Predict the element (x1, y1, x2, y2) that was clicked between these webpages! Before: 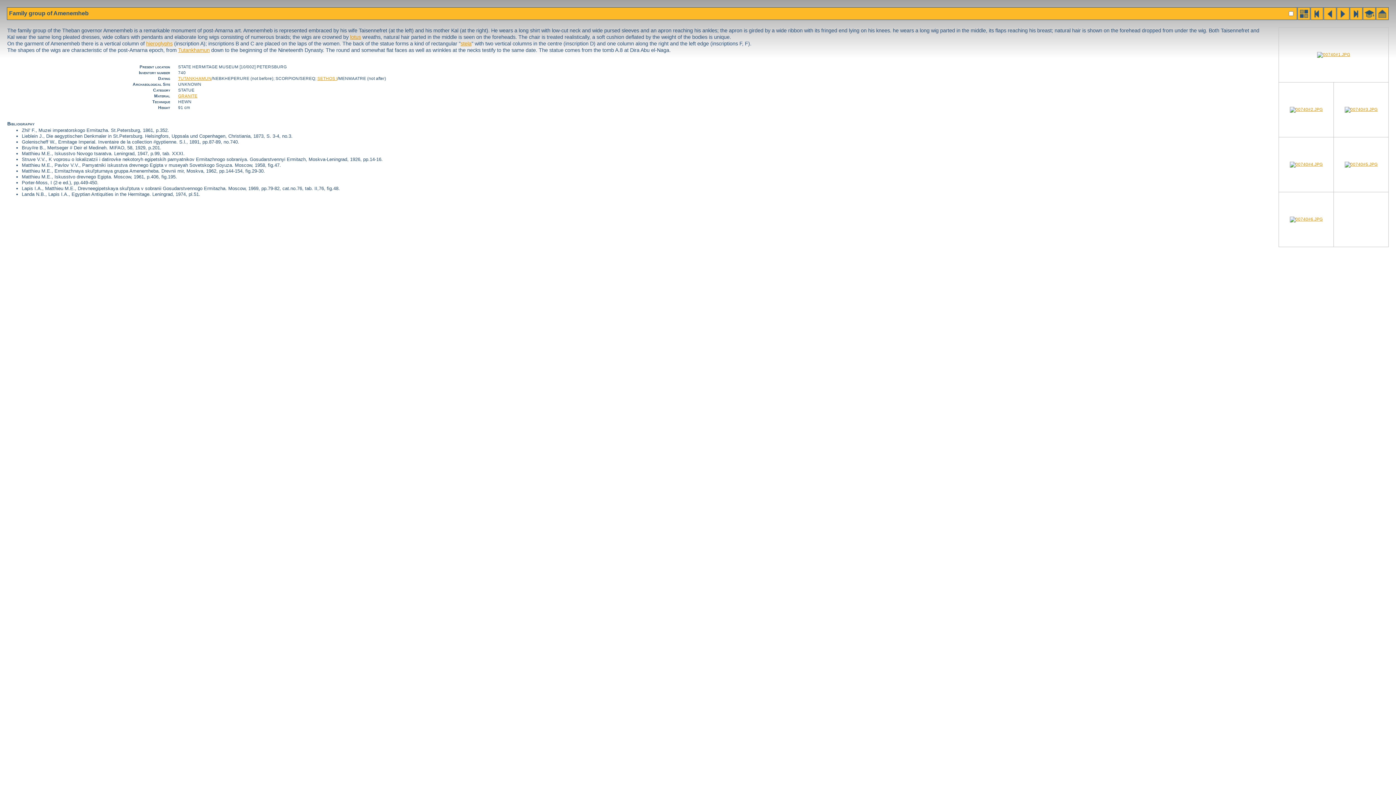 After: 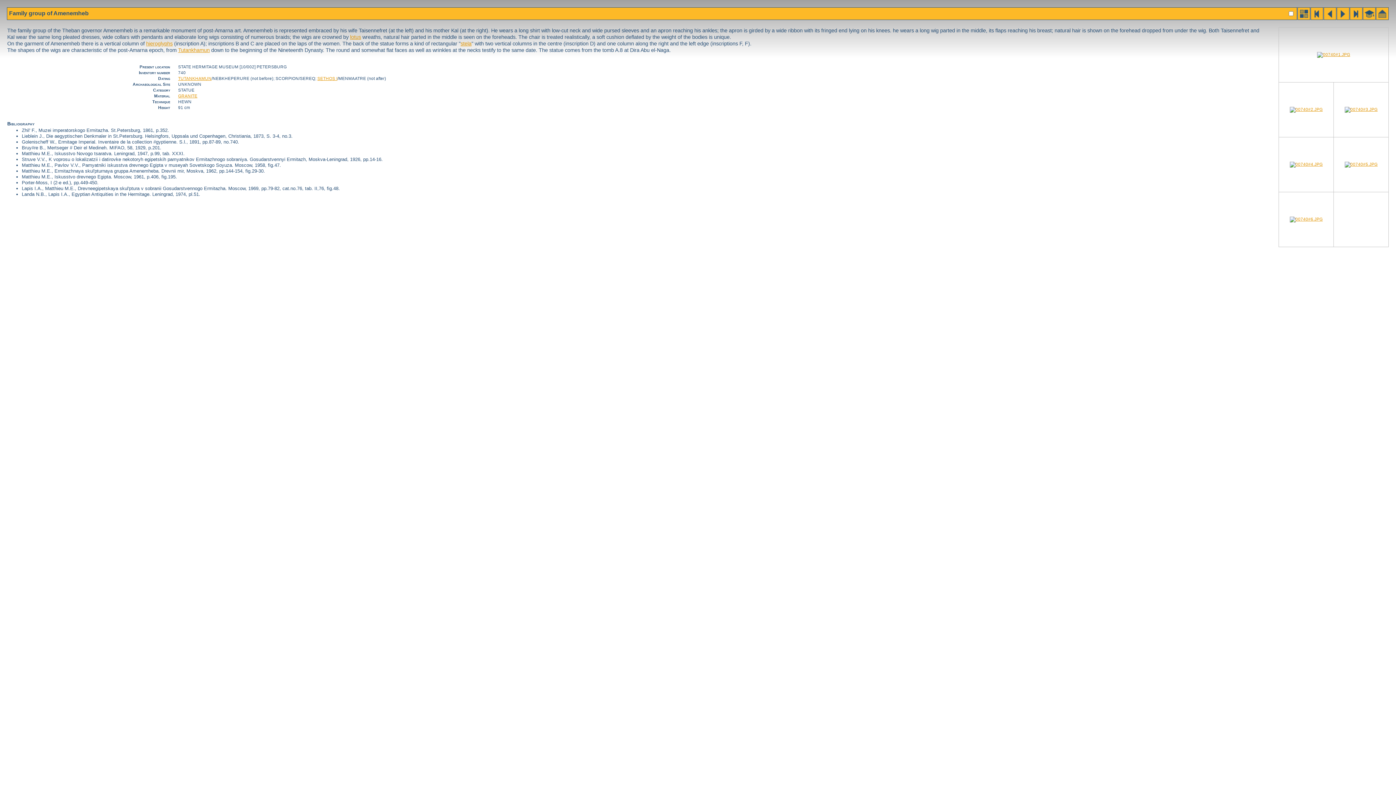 Action: bbox: (1344, 107, 1378, 111)